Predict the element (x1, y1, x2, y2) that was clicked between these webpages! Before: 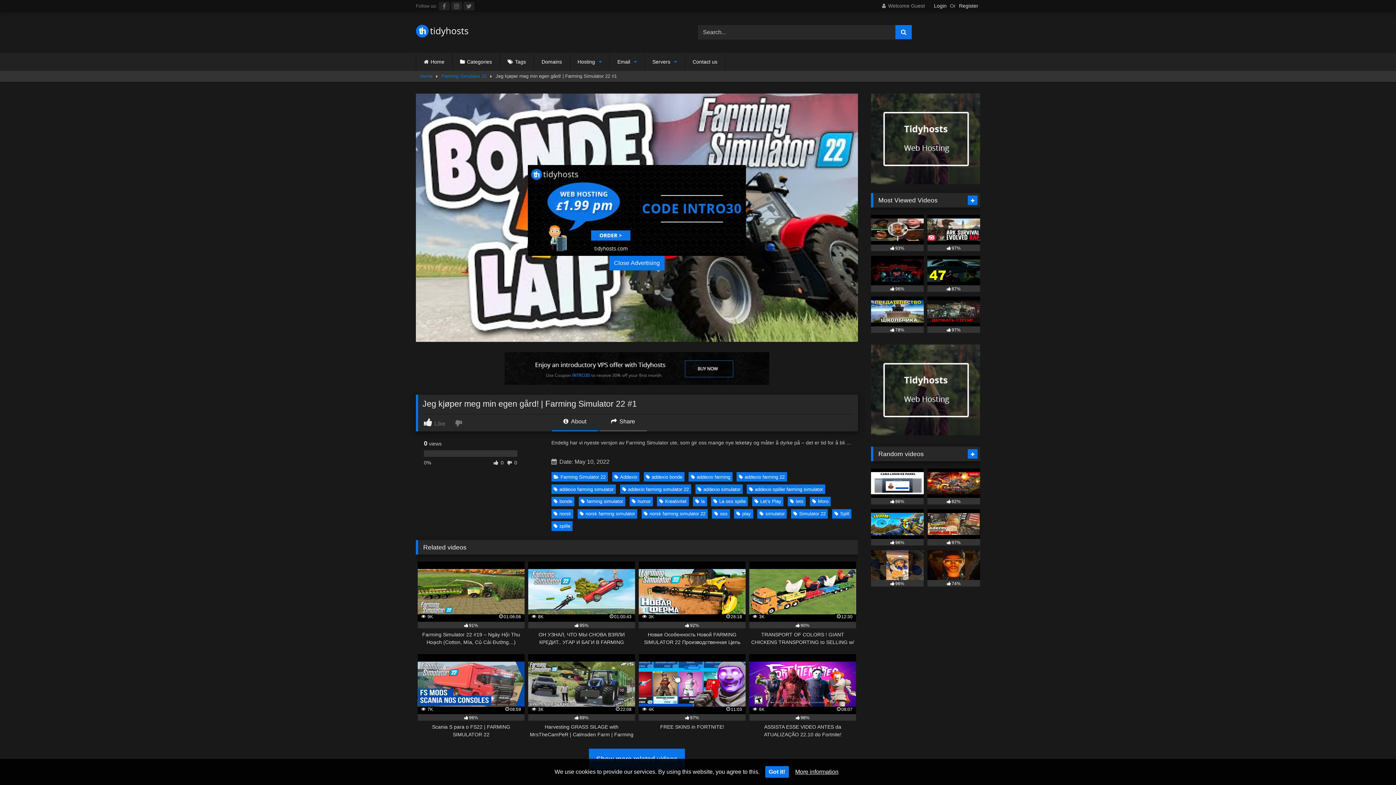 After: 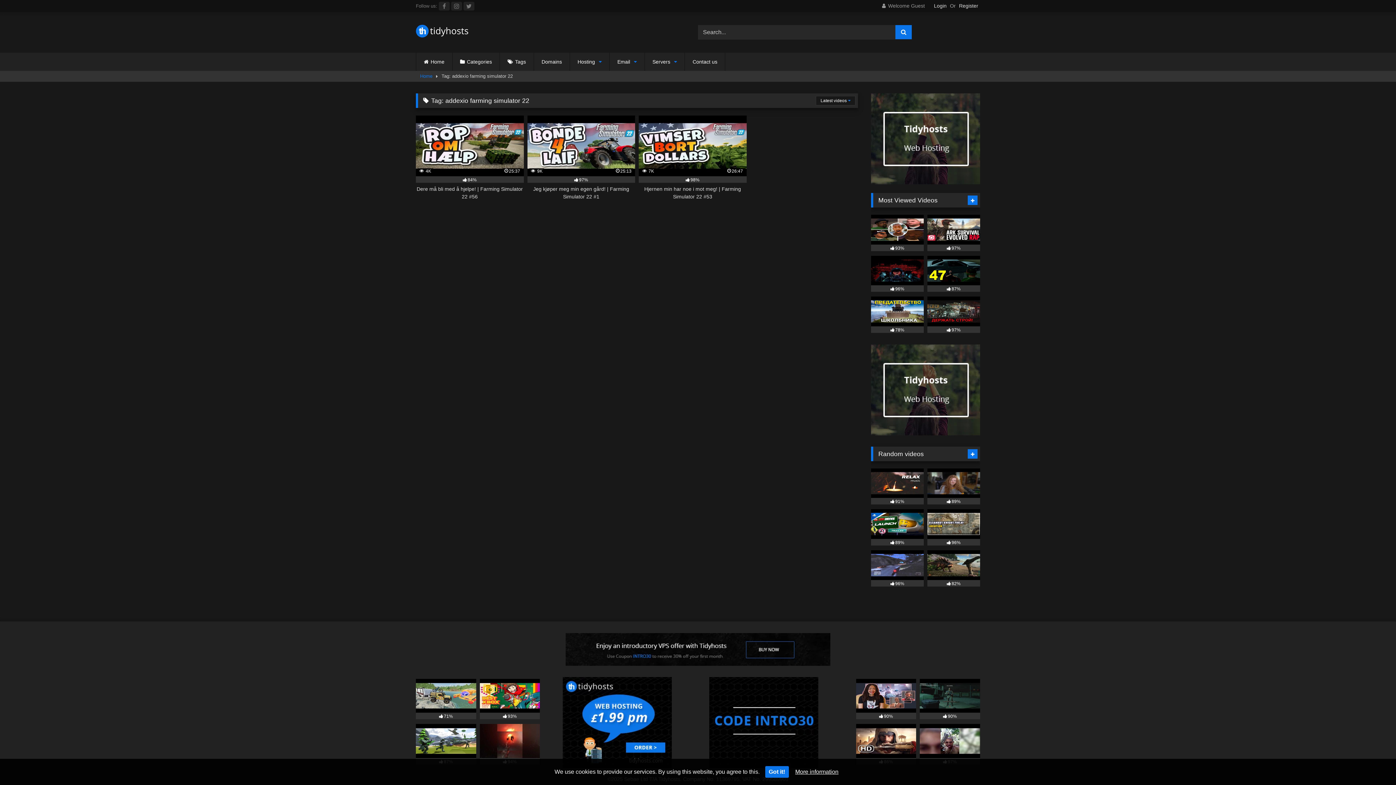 Action: label: addexio farming simulator 22 bbox: (620, 484, 691, 494)